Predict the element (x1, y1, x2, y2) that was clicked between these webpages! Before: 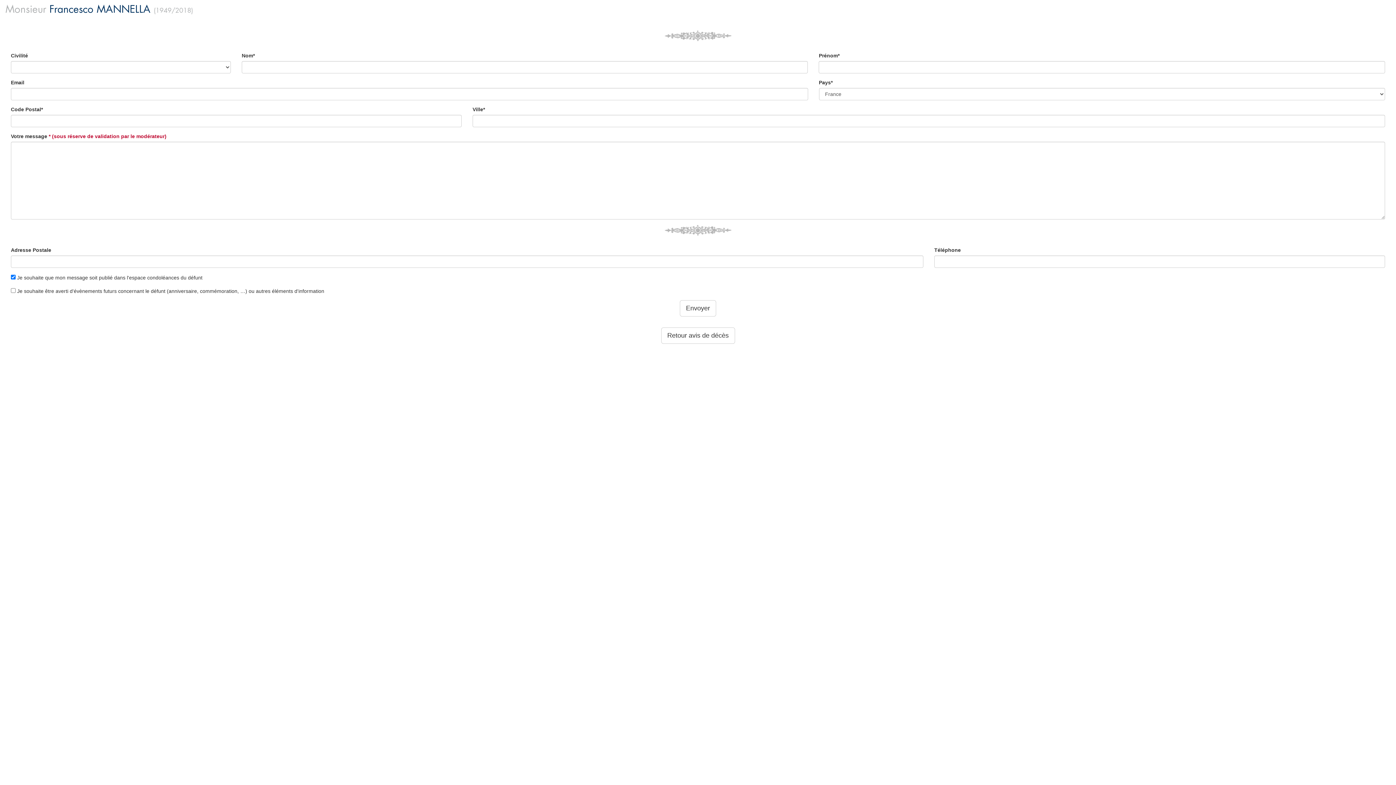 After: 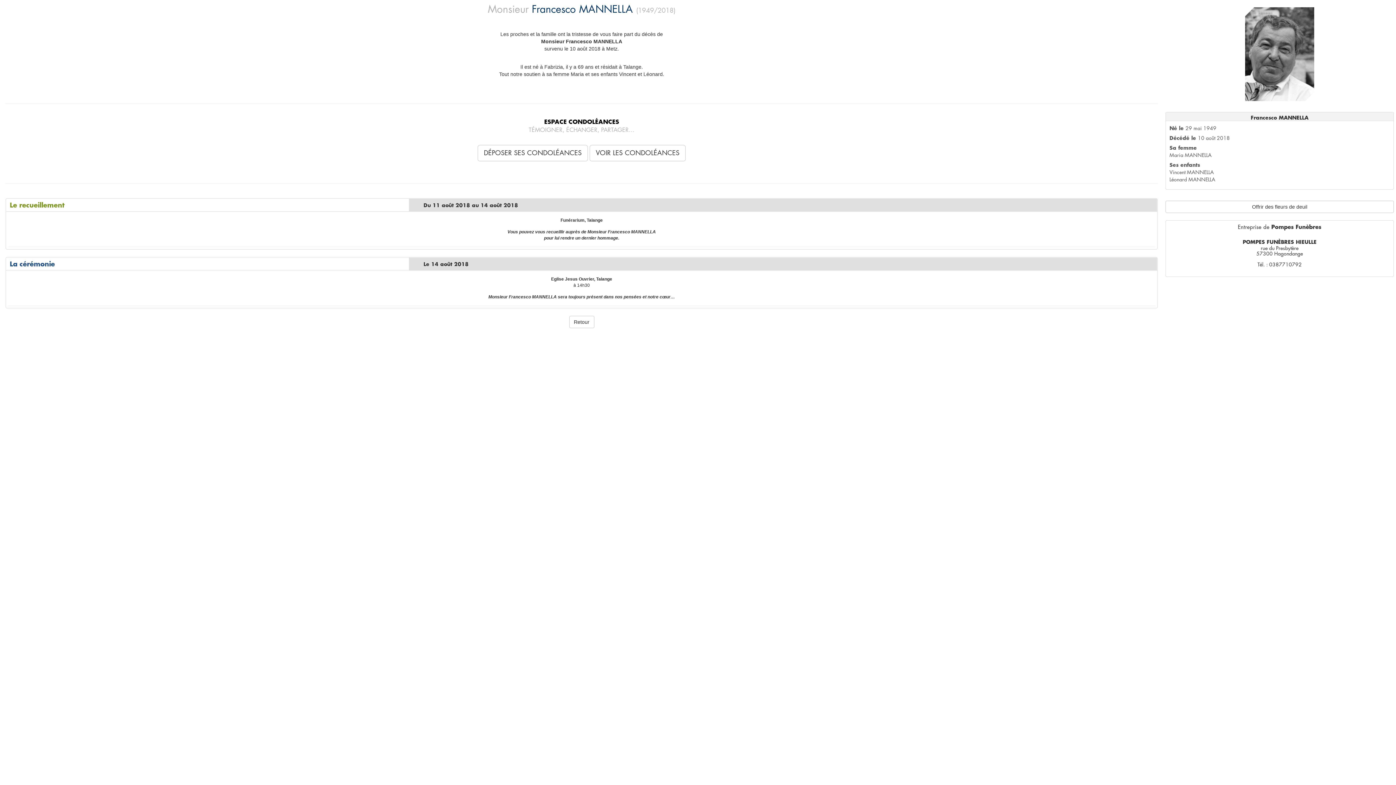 Action: bbox: (661, 327, 735, 344) label: Retour avis de décès